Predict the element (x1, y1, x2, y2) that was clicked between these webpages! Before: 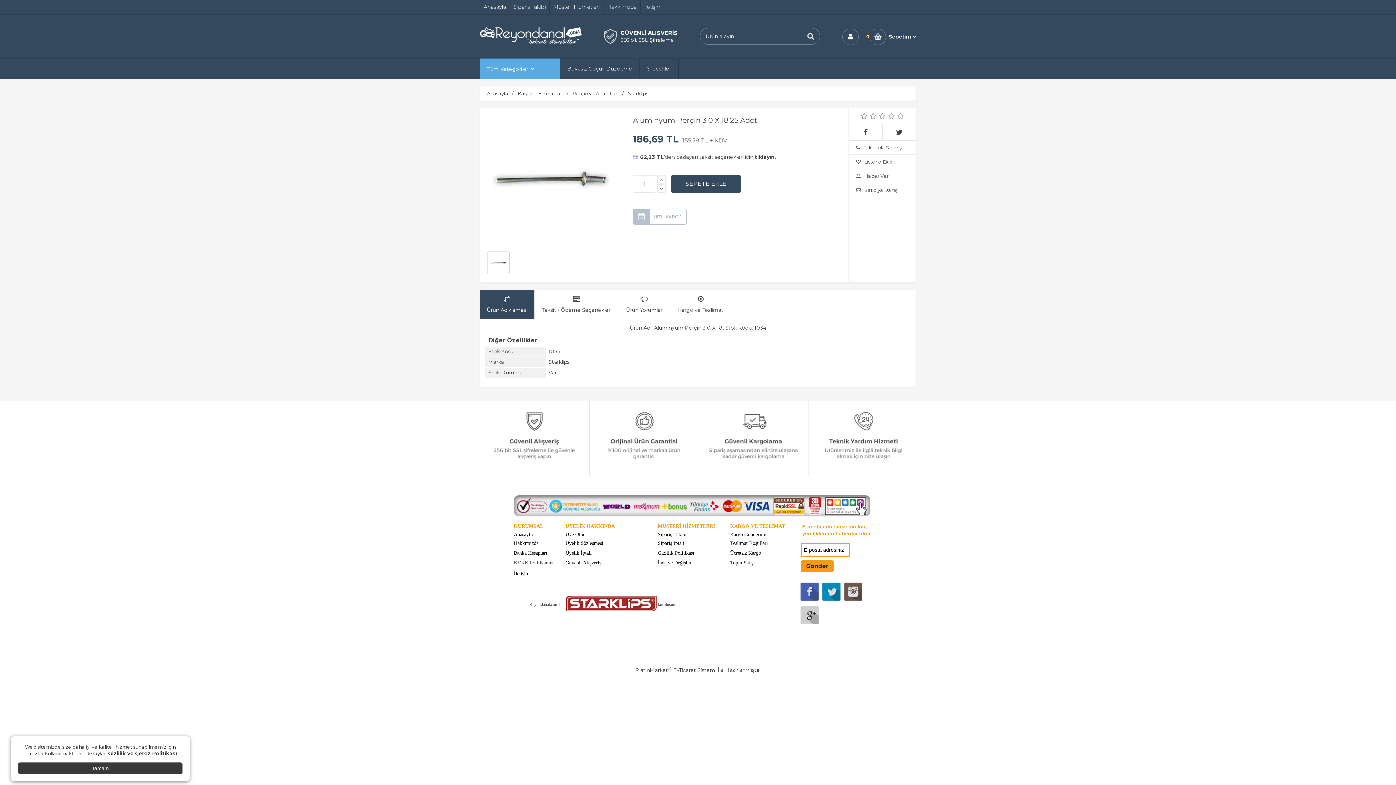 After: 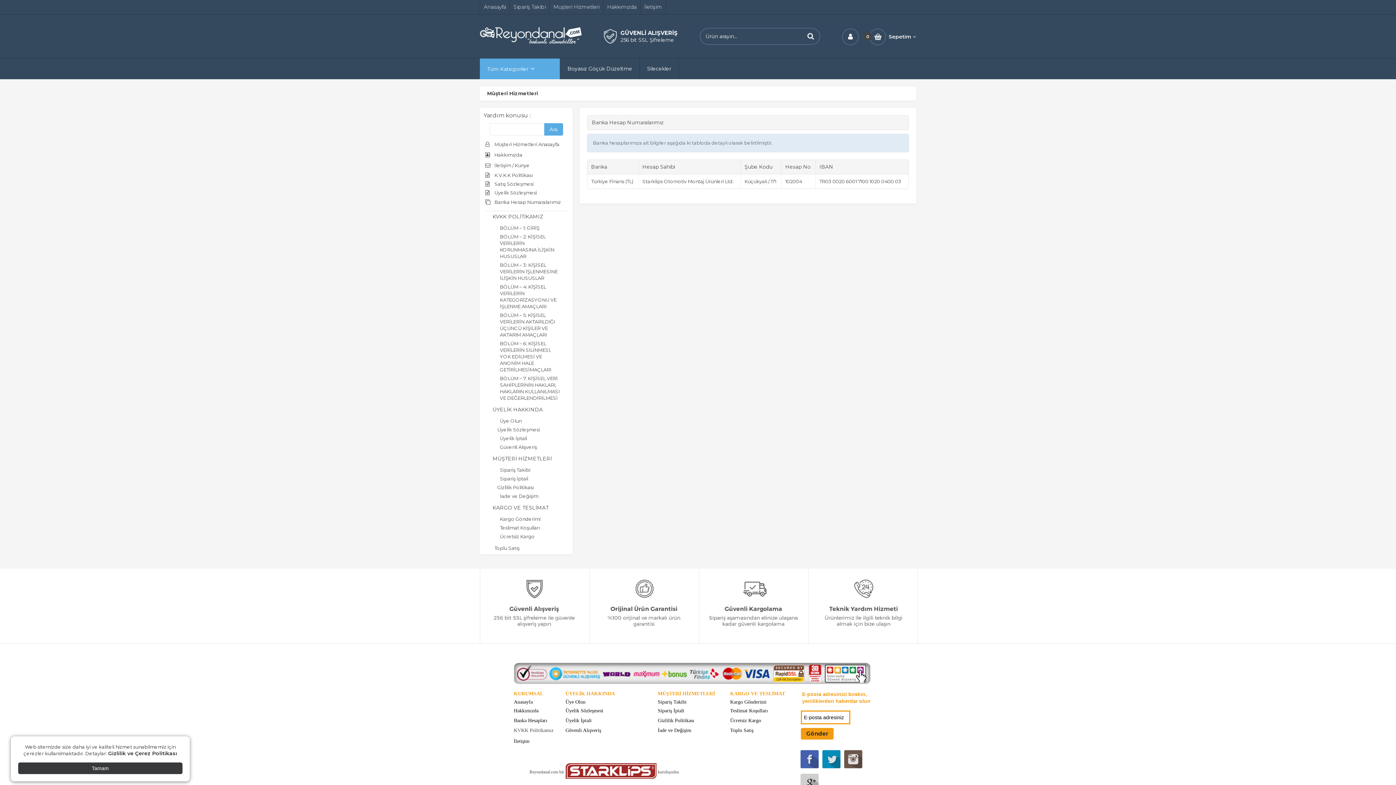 Action: label: Banka Hesapları bbox: (514, 550, 547, 556)